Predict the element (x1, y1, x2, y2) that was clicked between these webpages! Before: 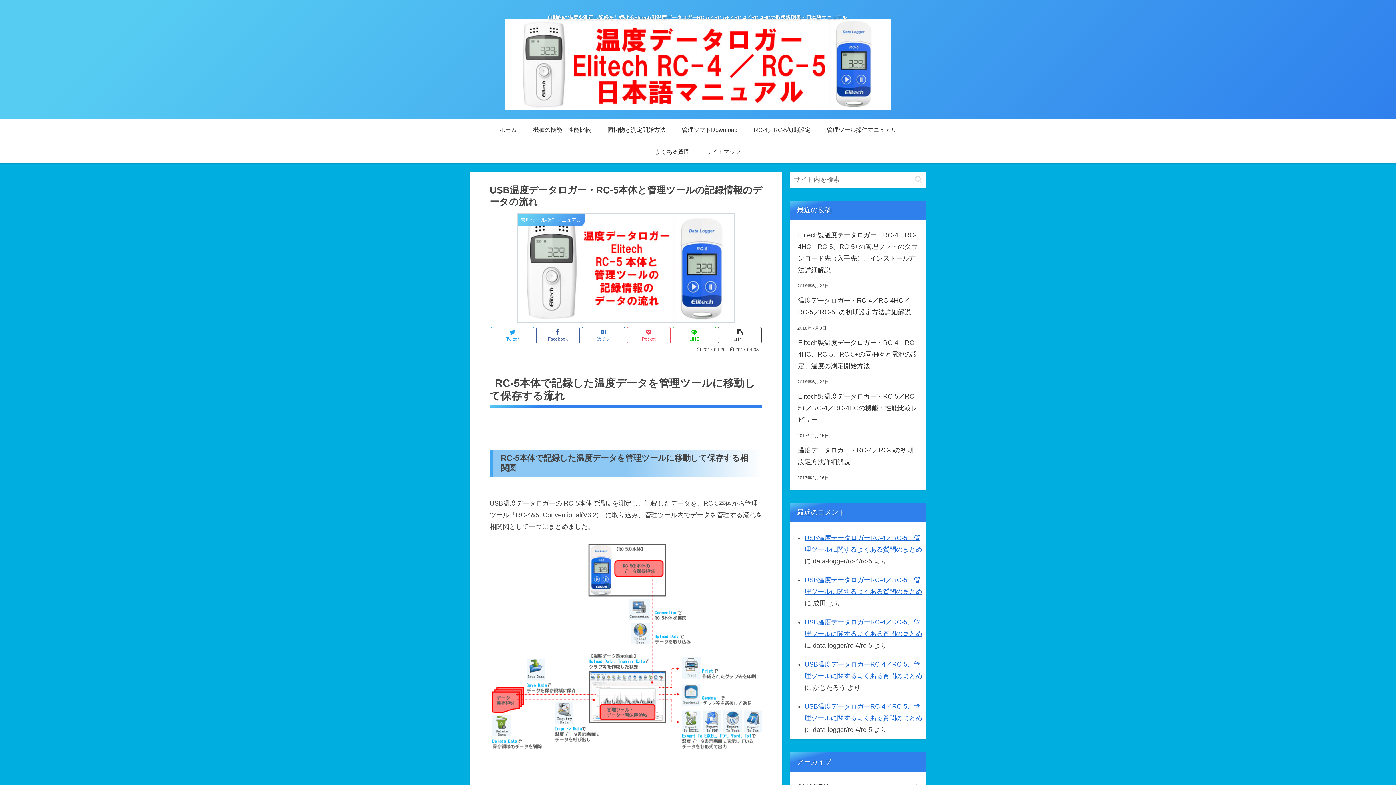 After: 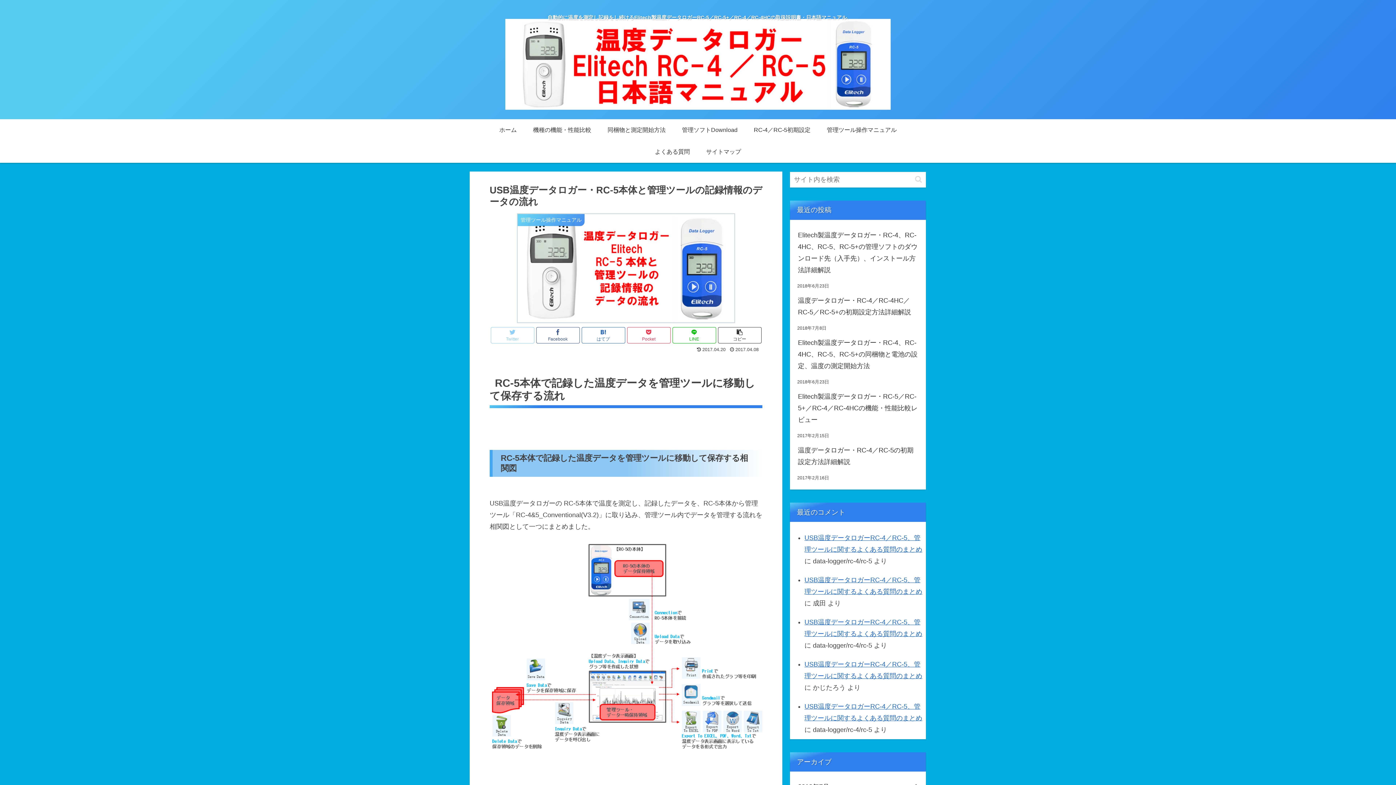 Action: label: Twitter bbox: (490, 327, 534, 343)